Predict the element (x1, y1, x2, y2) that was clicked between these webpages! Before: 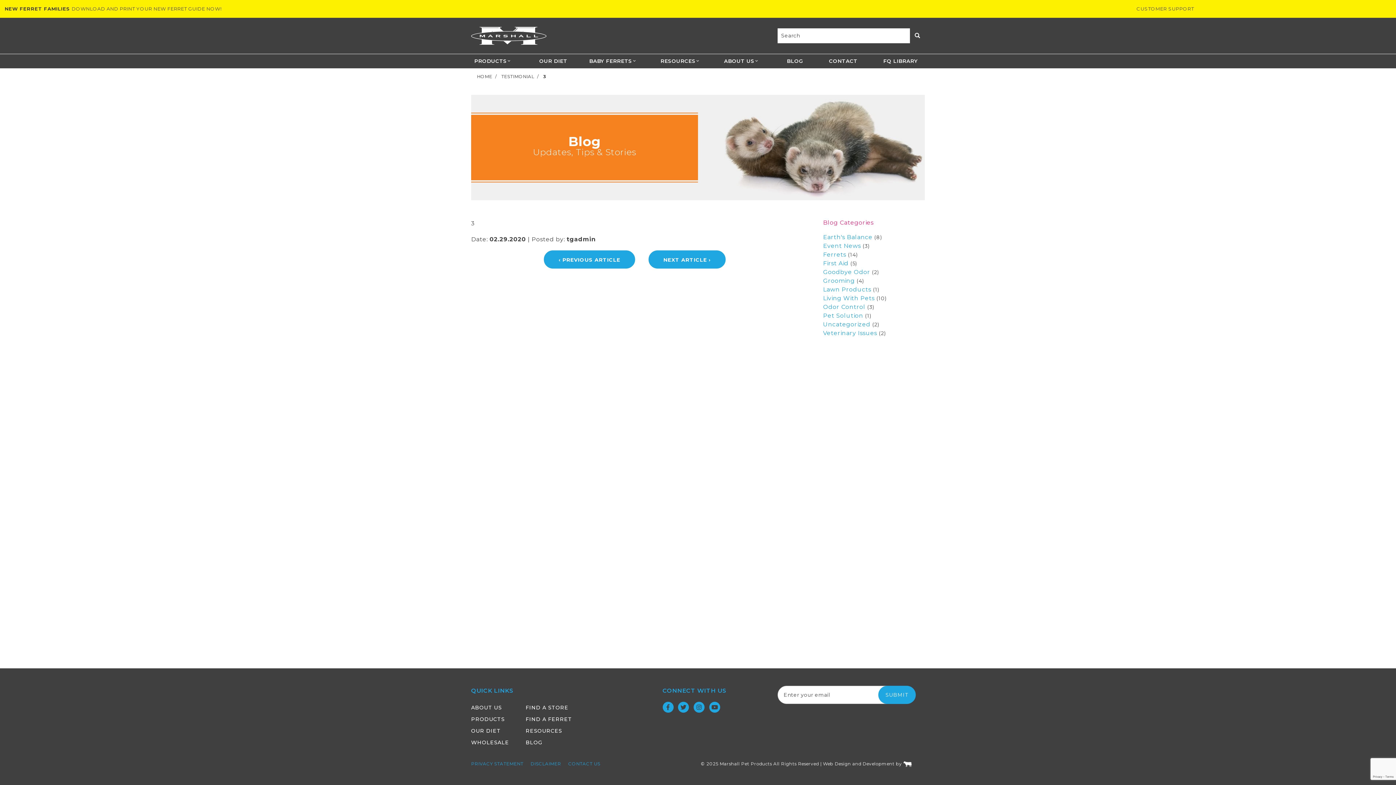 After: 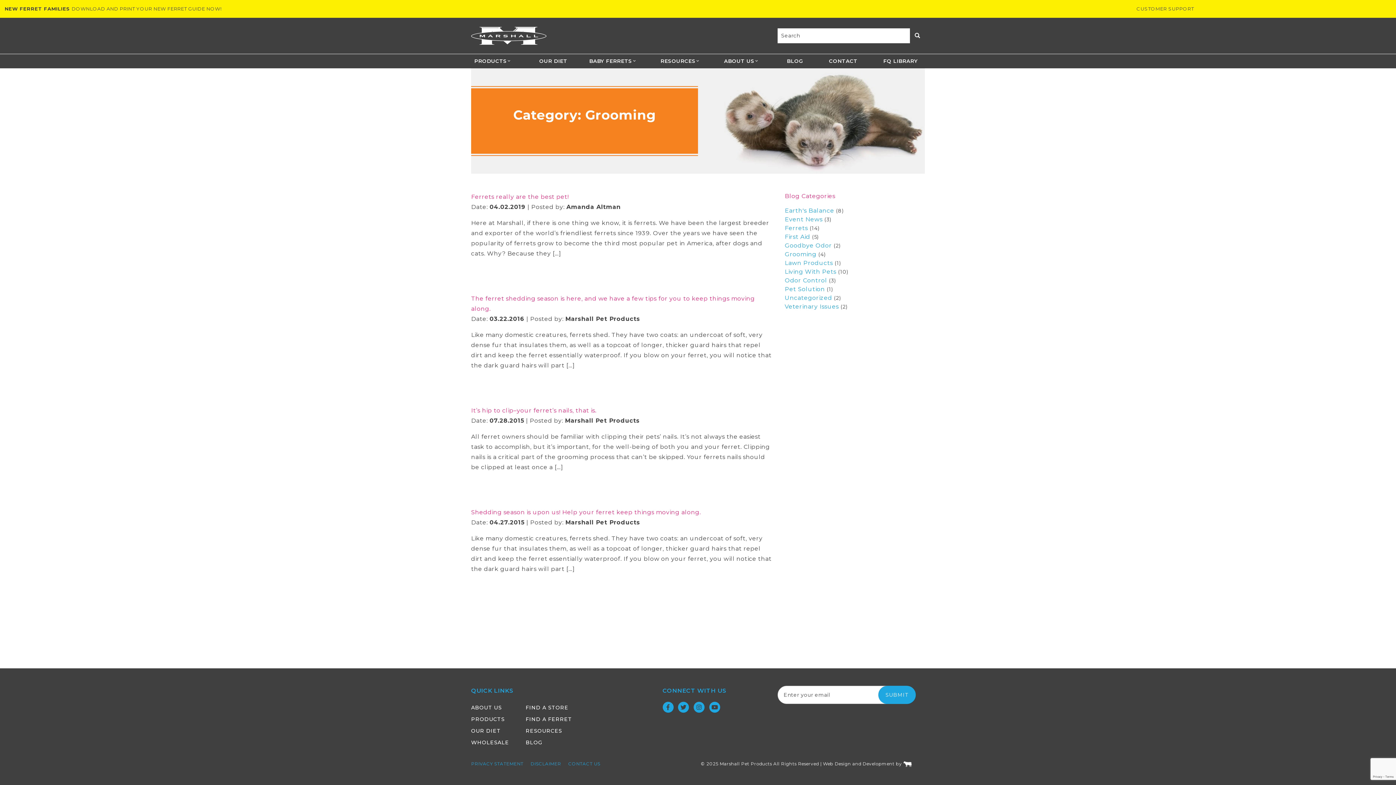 Action: bbox: (823, 277, 855, 284) label: Grooming